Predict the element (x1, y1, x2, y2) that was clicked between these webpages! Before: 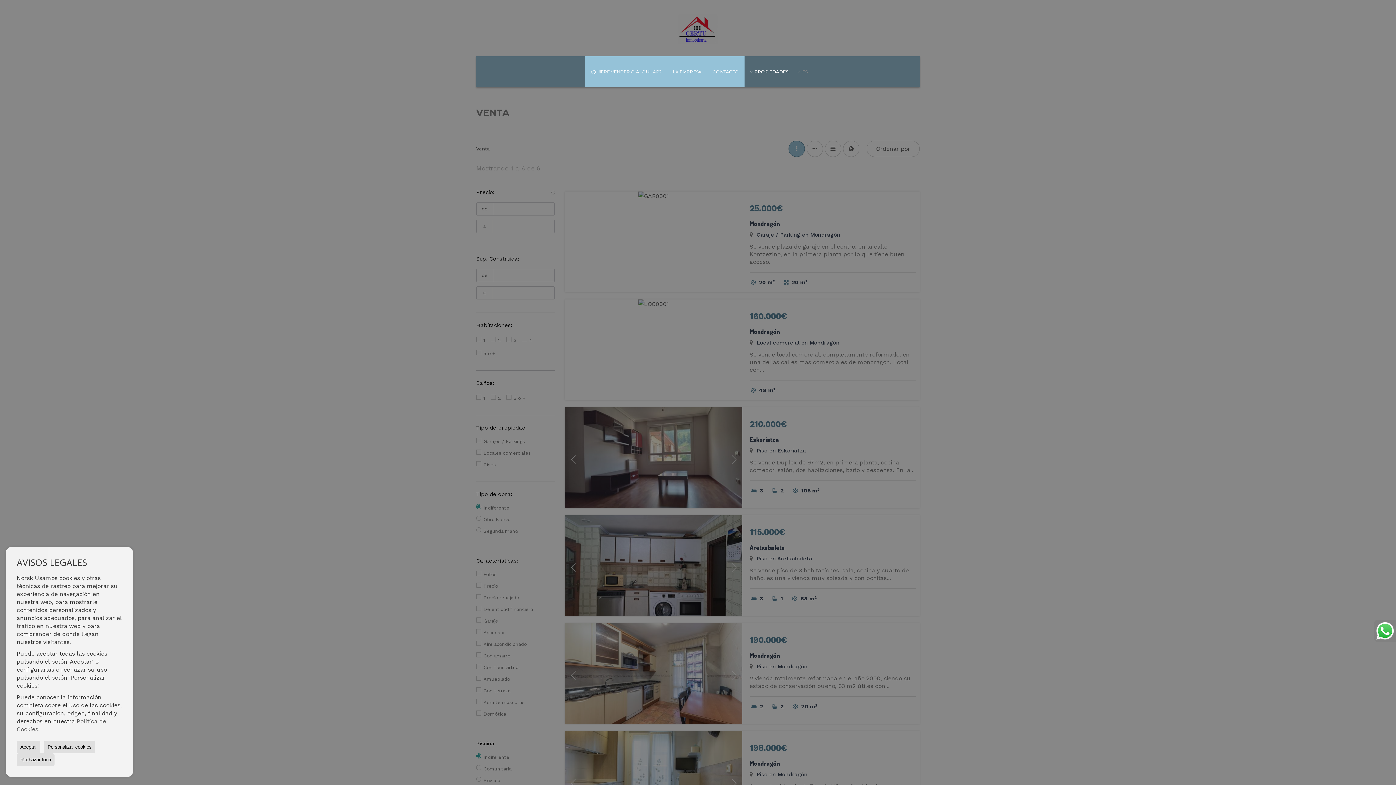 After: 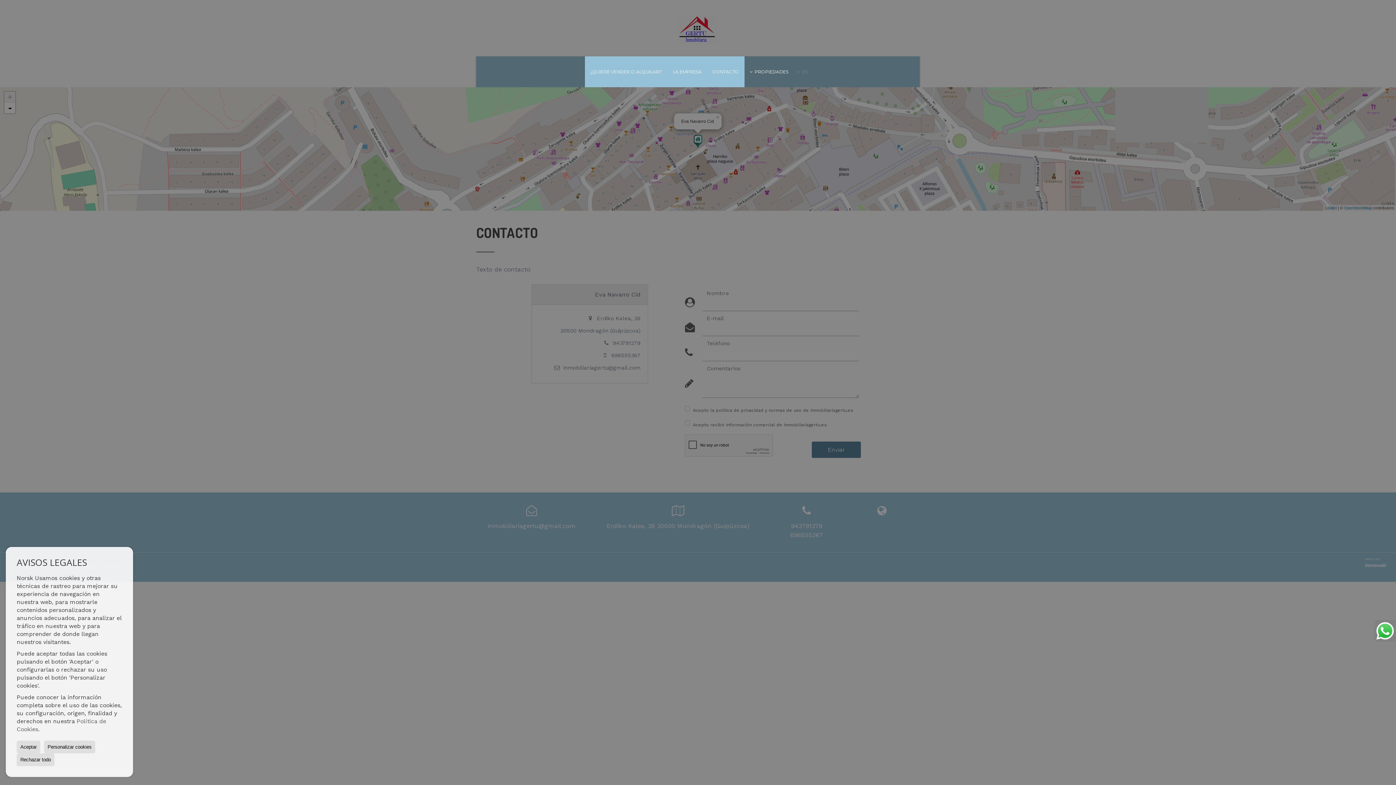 Action: label: CONTACTO bbox: (707, 56, 744, 87)